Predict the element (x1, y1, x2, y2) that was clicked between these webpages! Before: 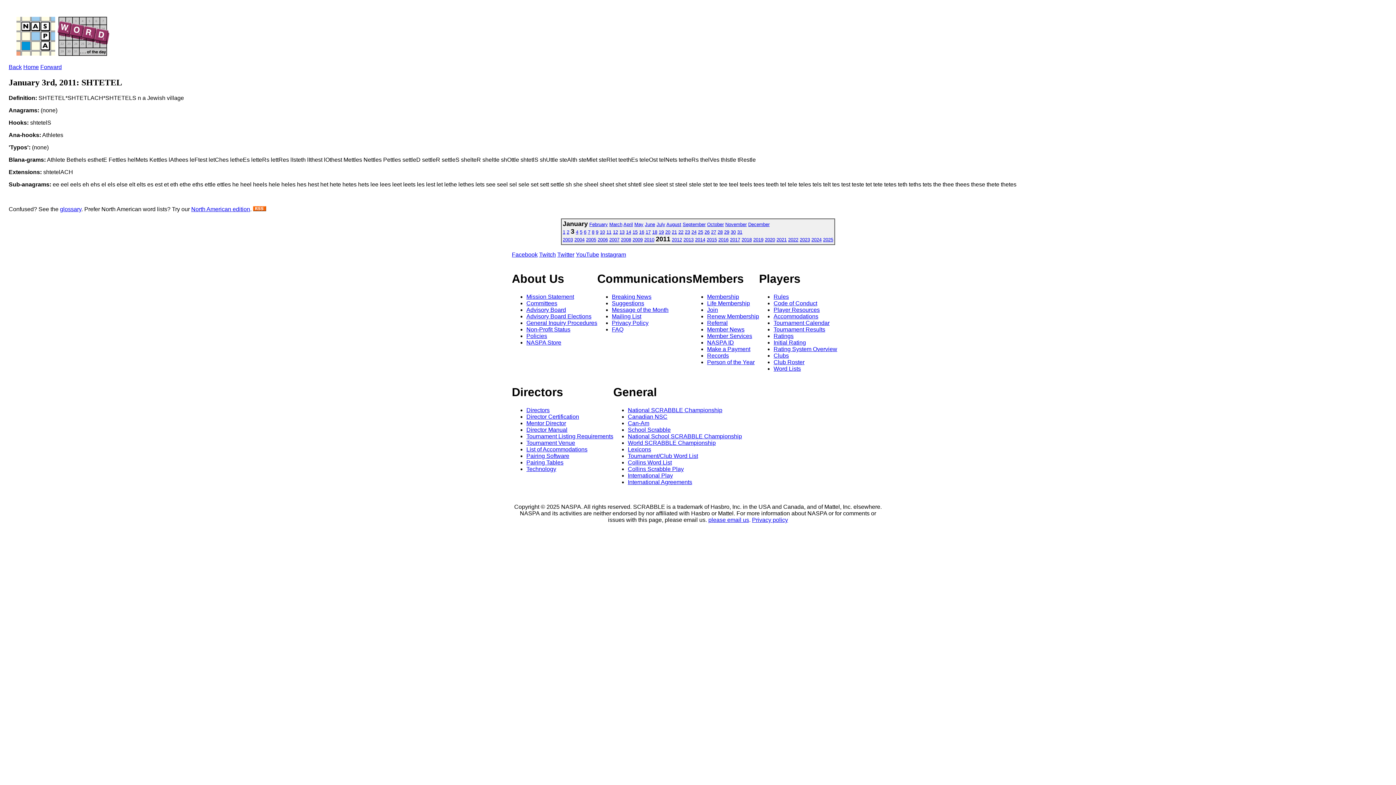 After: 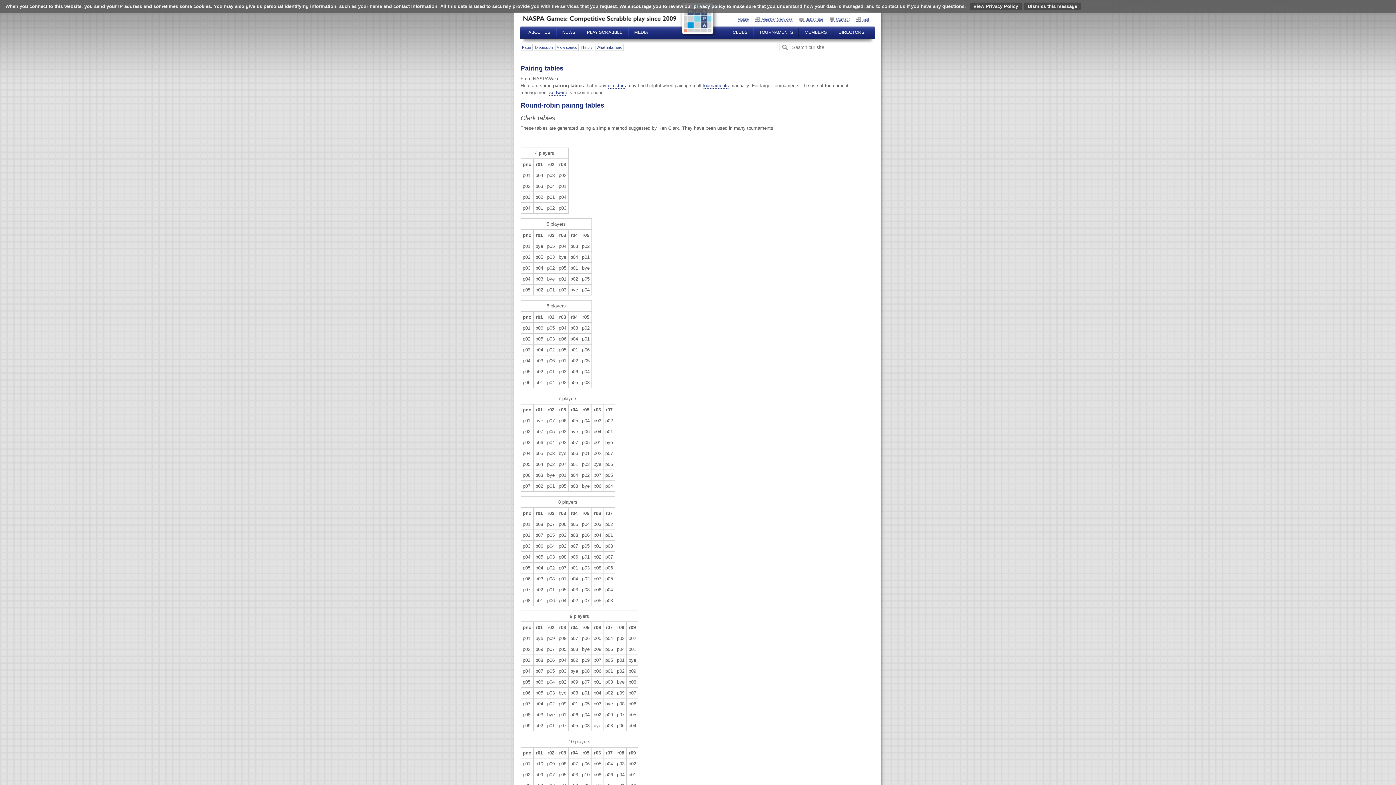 Action: label: Pairing Tables bbox: (526, 459, 563, 465)